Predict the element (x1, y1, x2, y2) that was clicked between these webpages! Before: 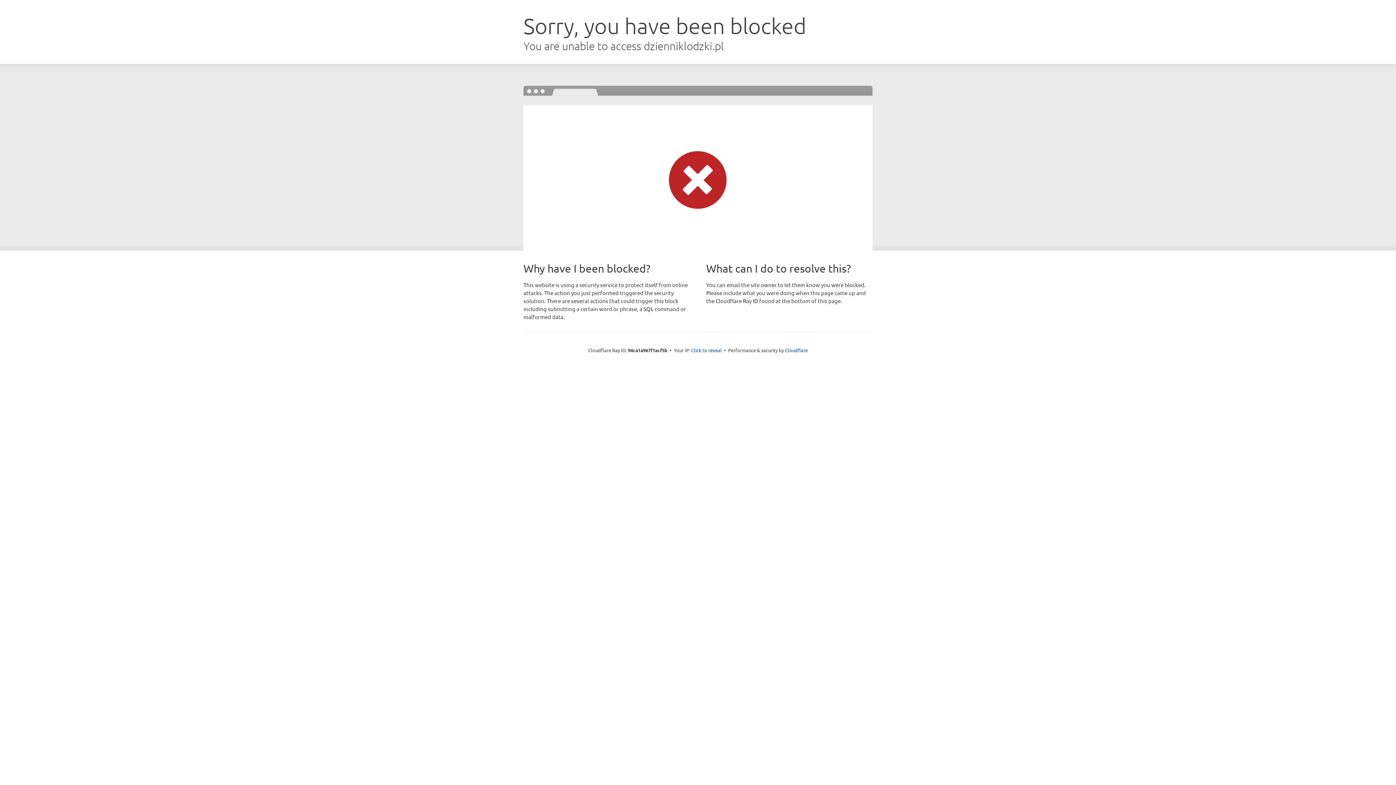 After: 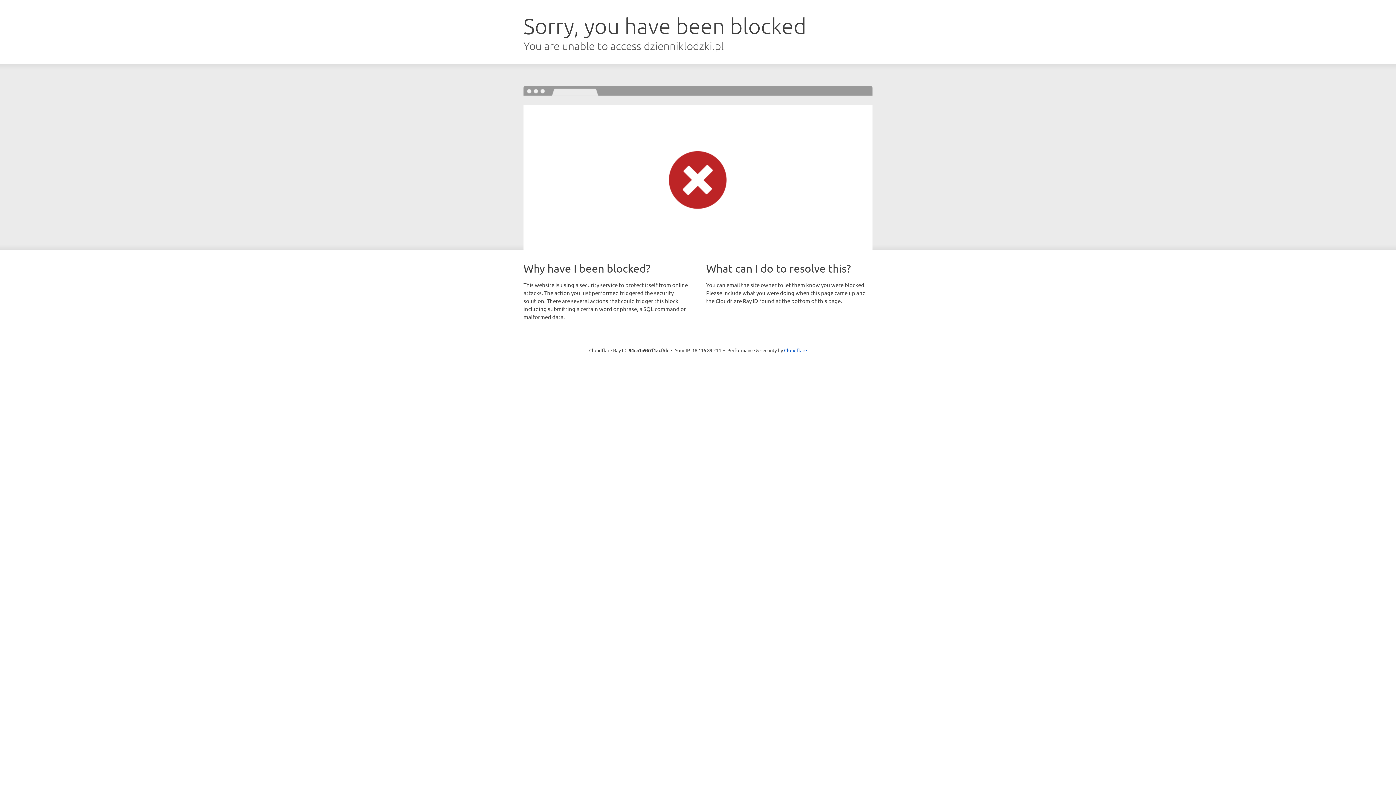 Action: bbox: (691, 346, 722, 353) label: Click to reveal